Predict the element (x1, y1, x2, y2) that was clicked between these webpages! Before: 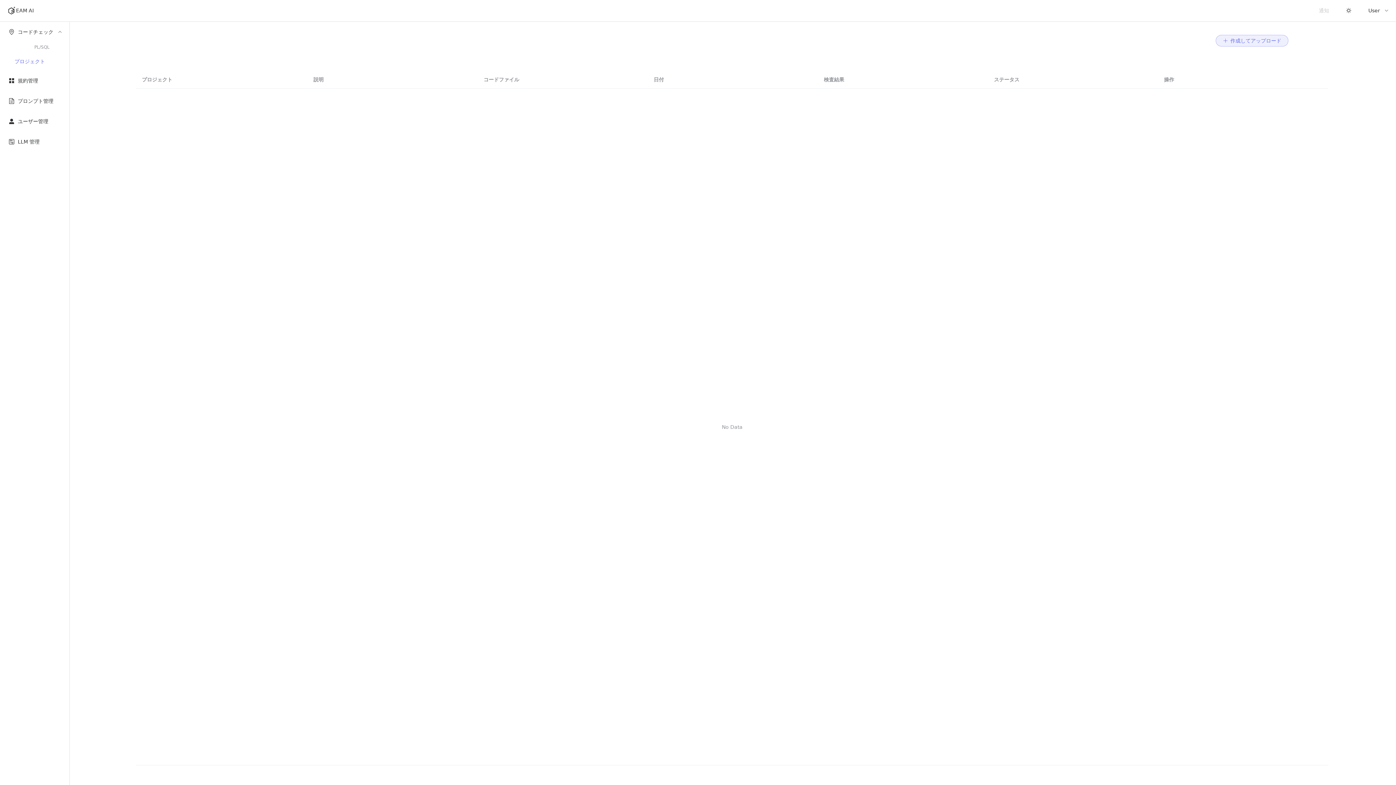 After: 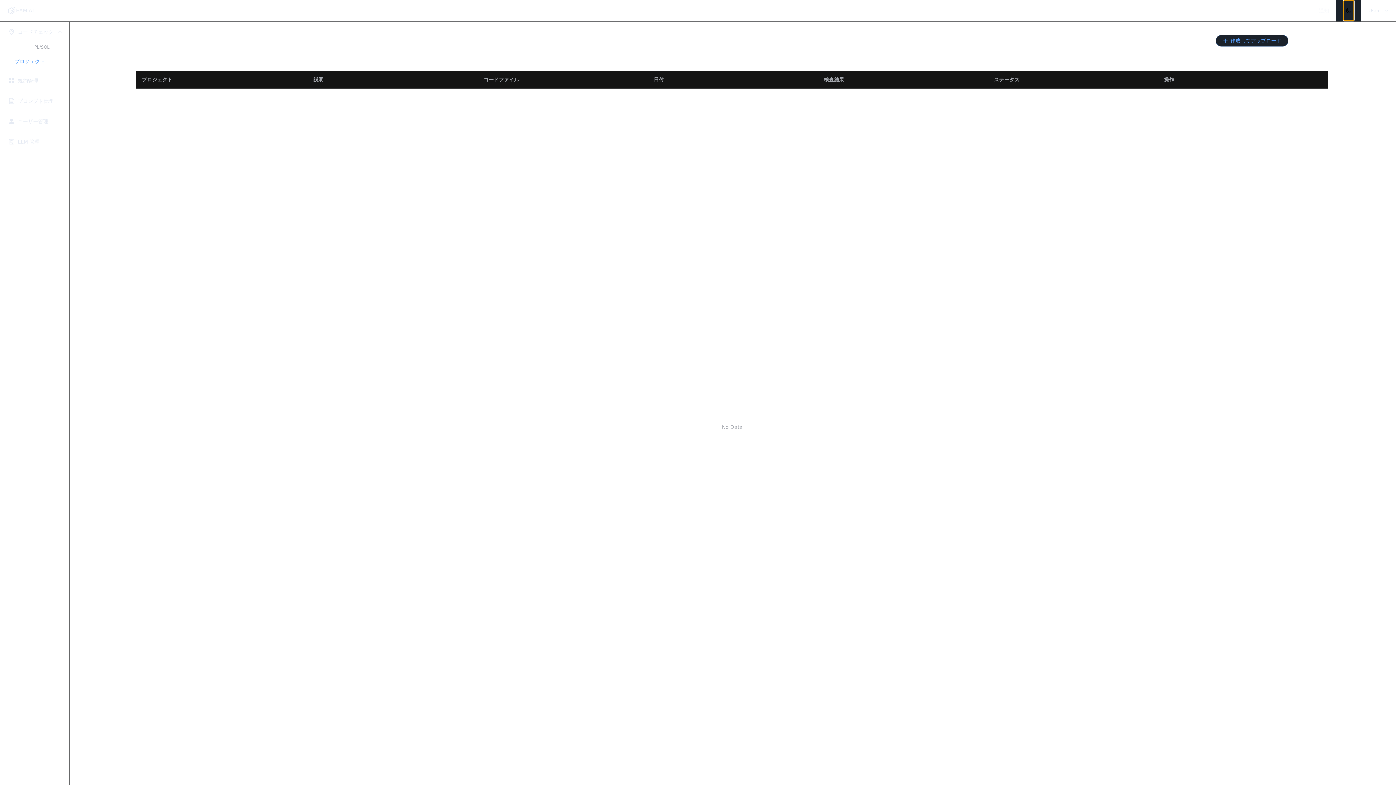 Action: bbox: (1344, 0, 1354, 20)